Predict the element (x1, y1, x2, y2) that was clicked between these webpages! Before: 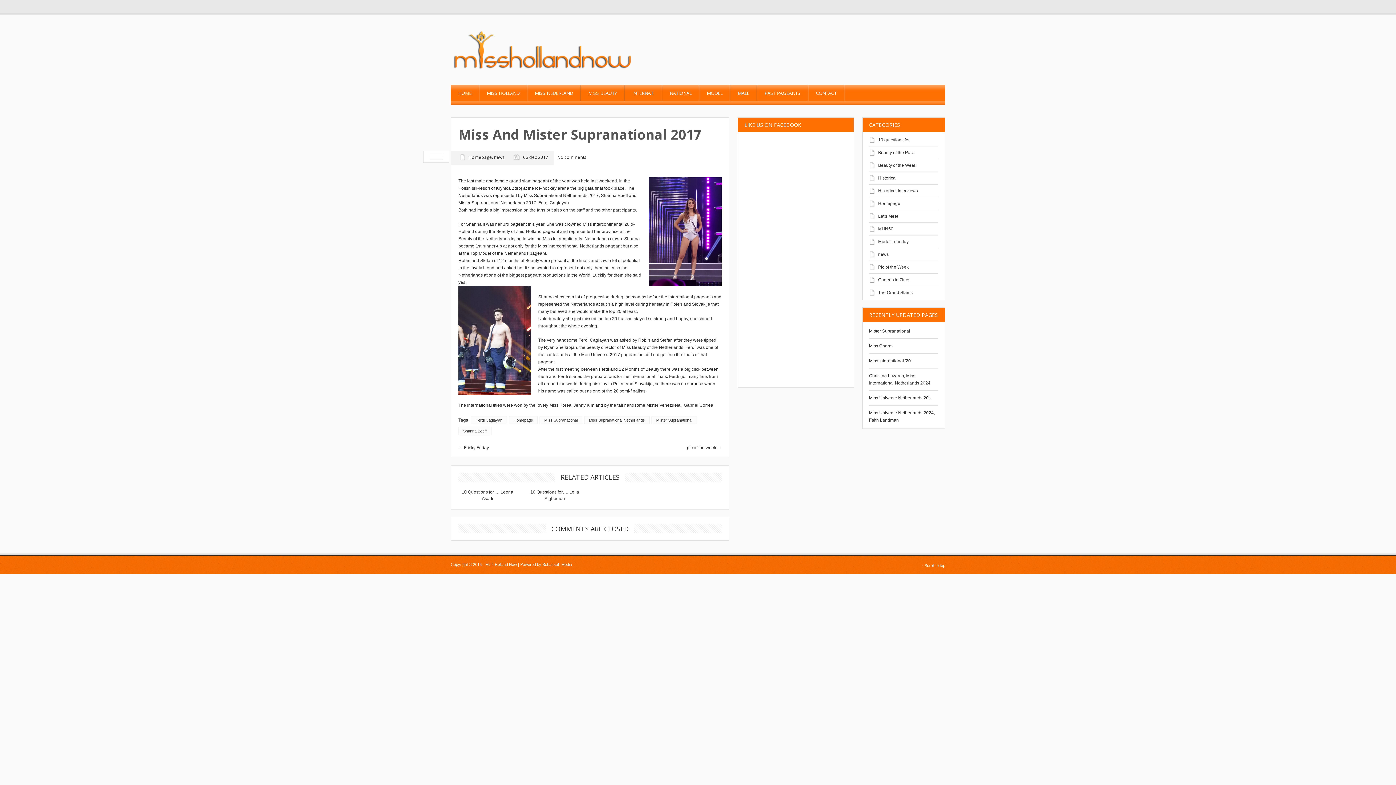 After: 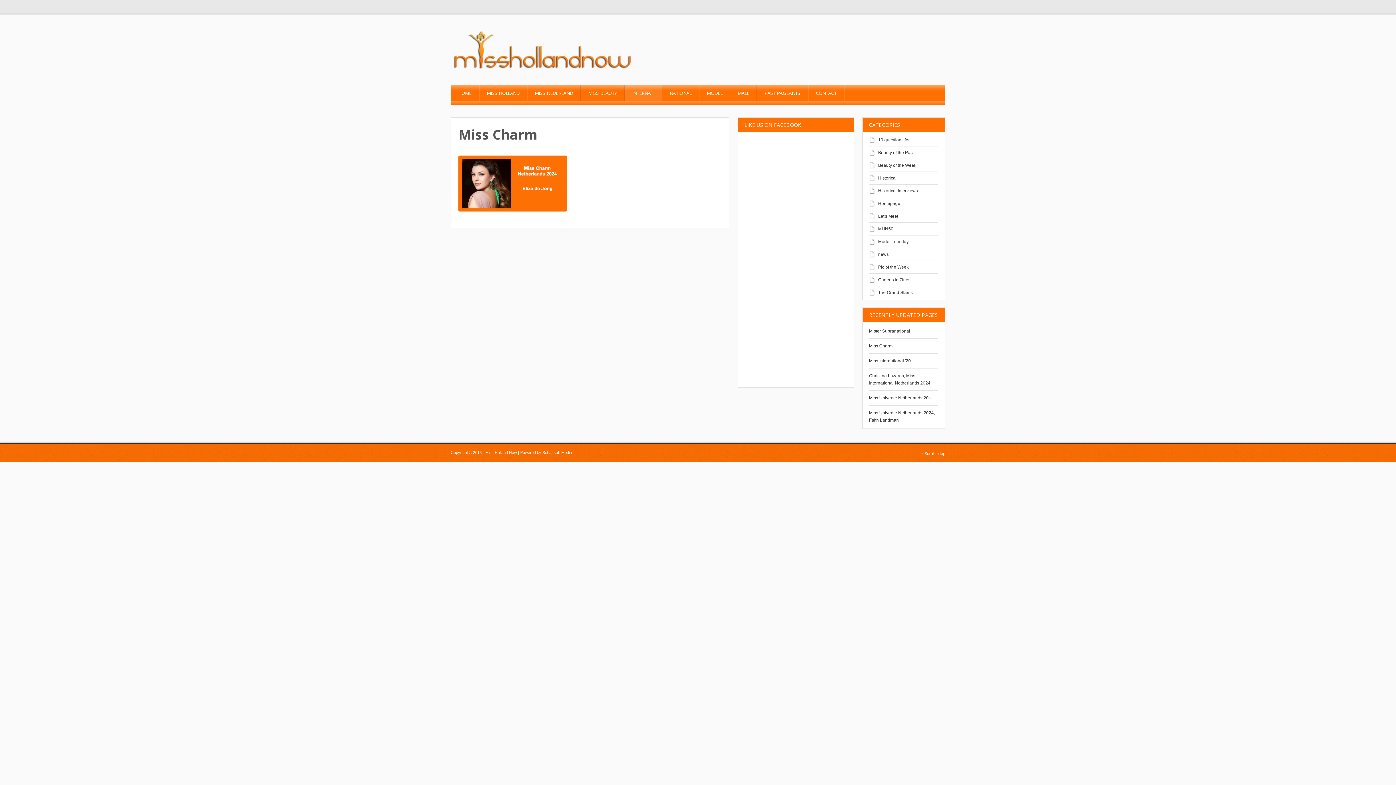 Action: label: Miss Charm bbox: (869, 343, 892, 348)